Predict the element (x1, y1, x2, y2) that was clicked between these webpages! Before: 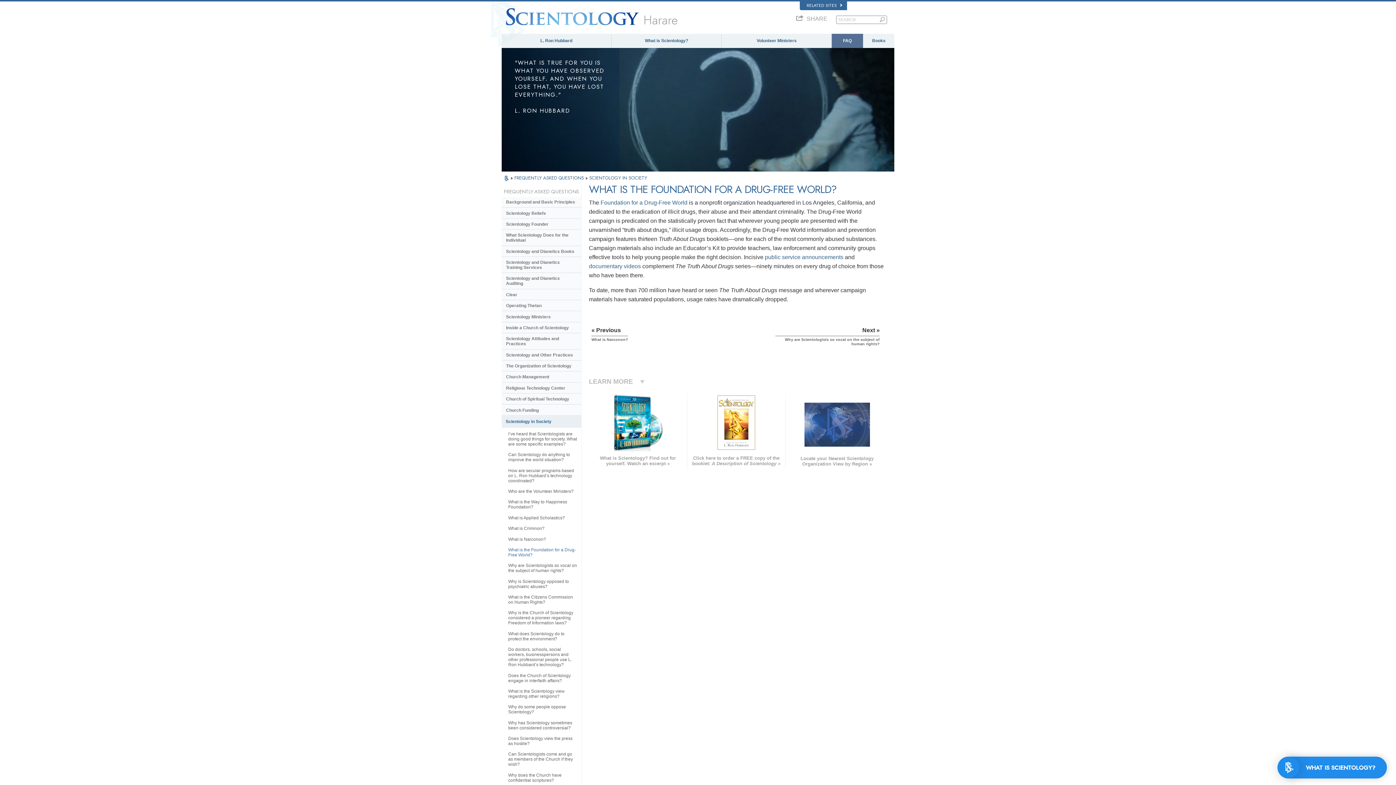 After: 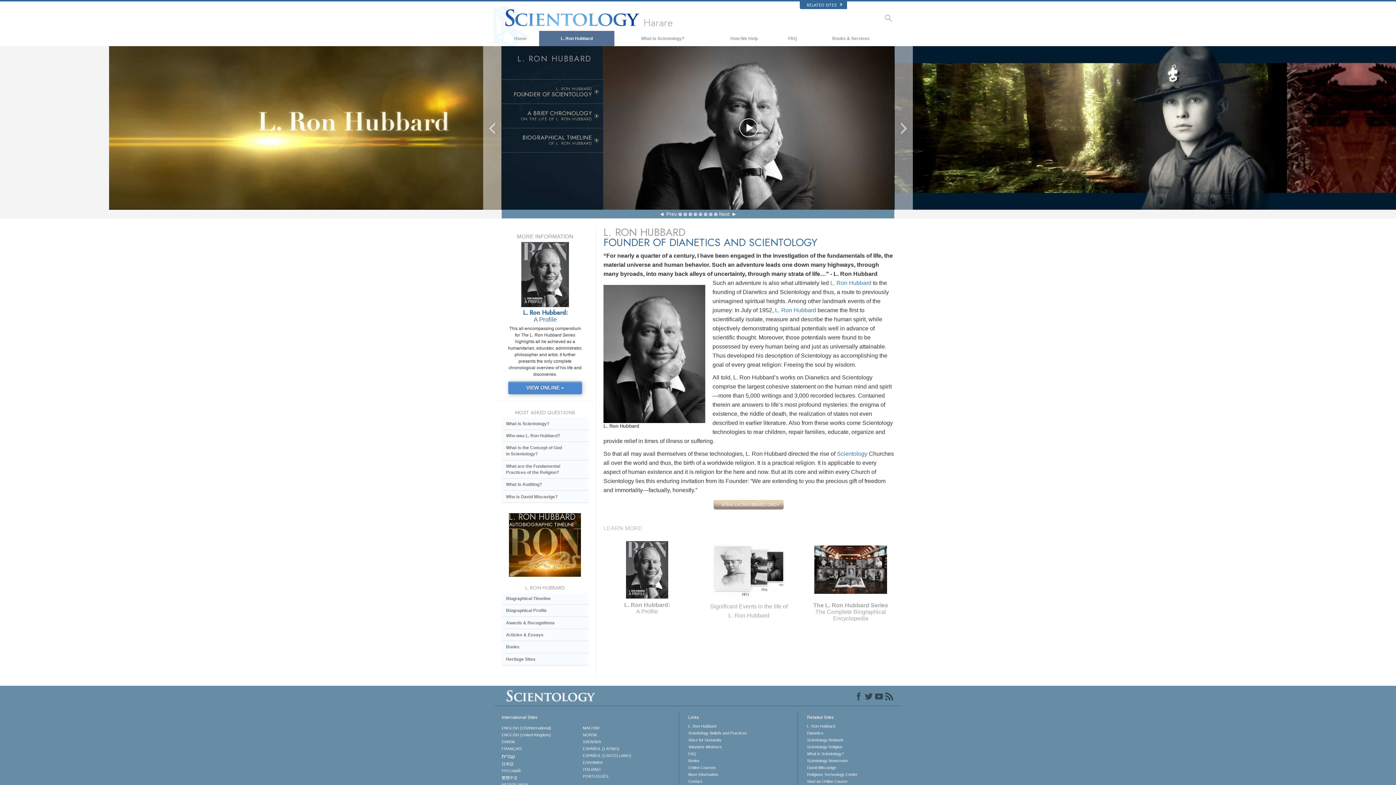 Action: bbox: (501, 36, 611, 44) label: L. Ron Hubbard